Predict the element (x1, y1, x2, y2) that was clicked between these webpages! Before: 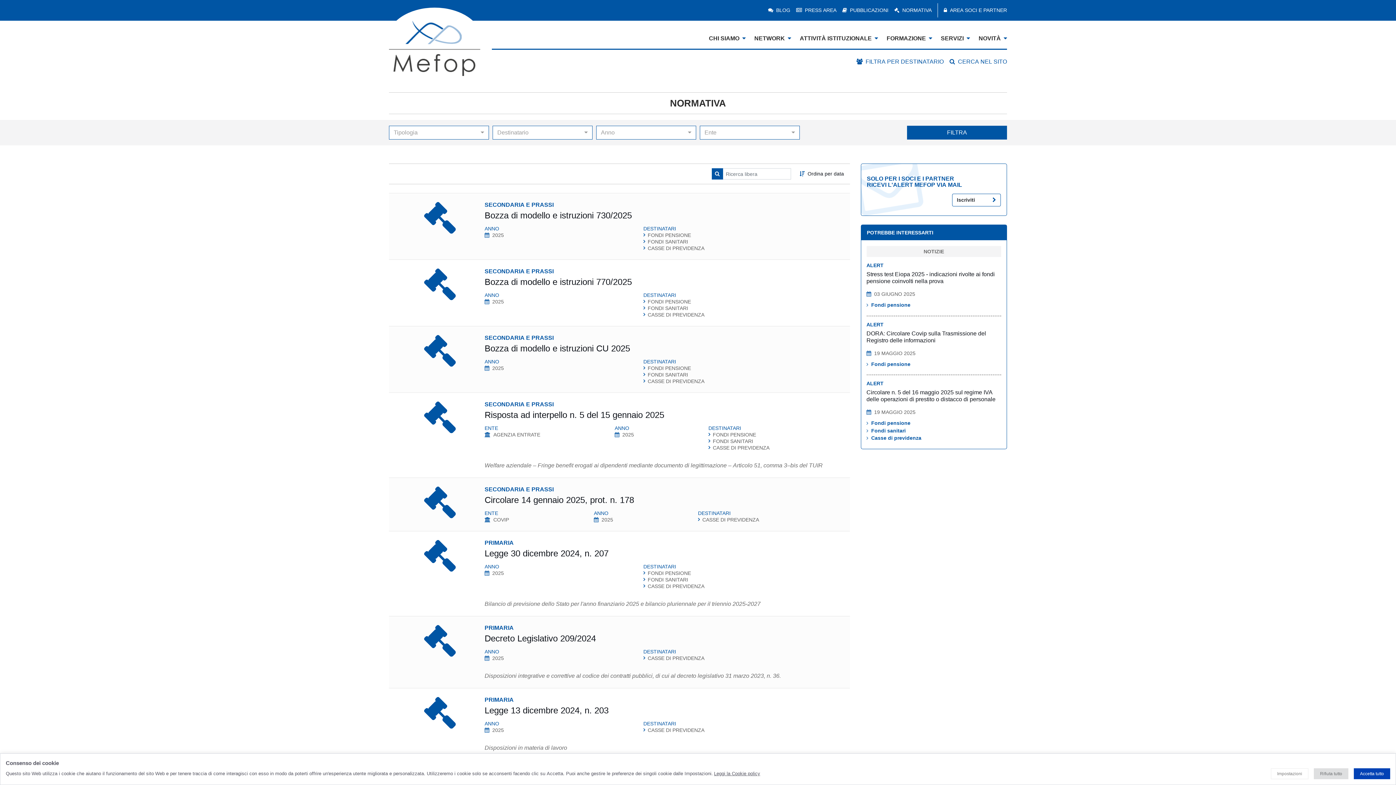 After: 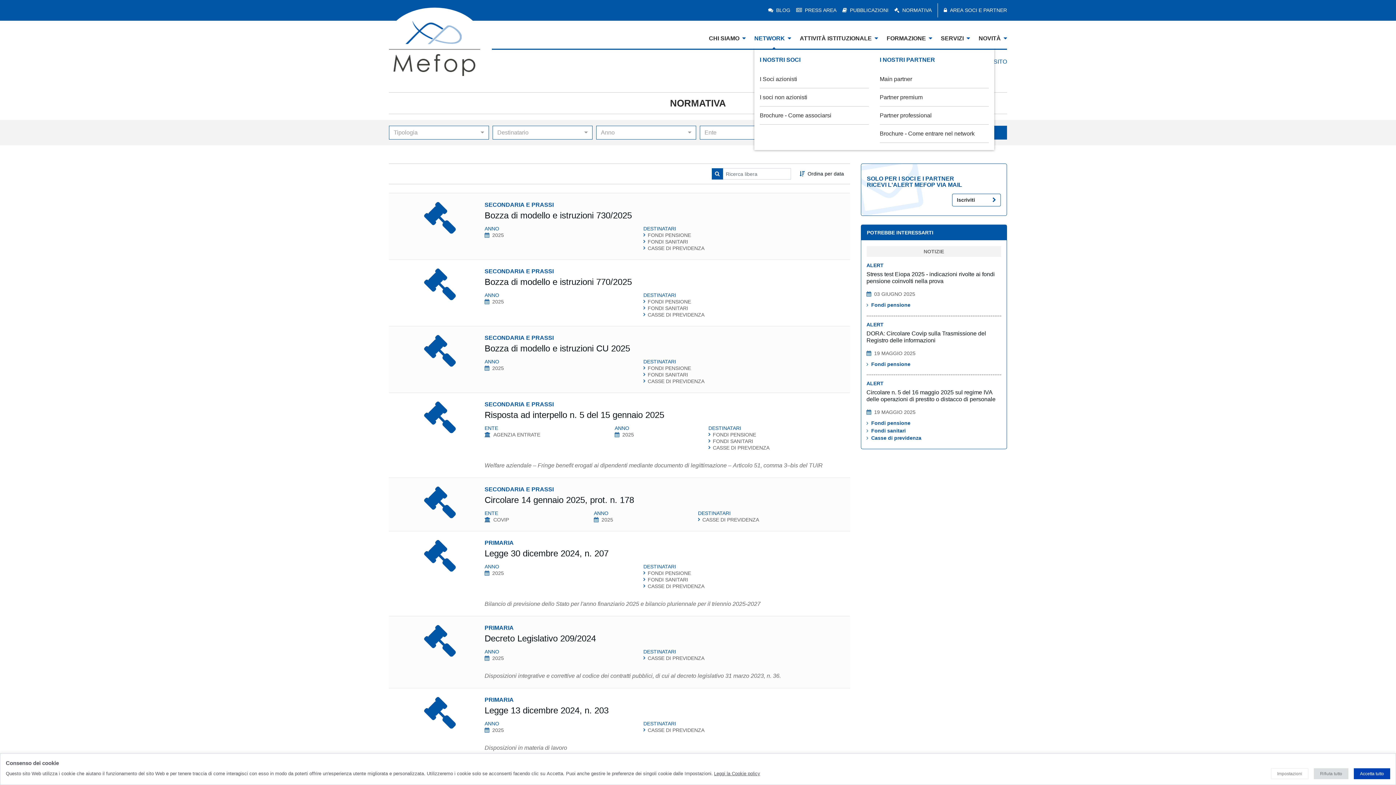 Action: bbox: (754, 35, 791, 48) label: NETWORK